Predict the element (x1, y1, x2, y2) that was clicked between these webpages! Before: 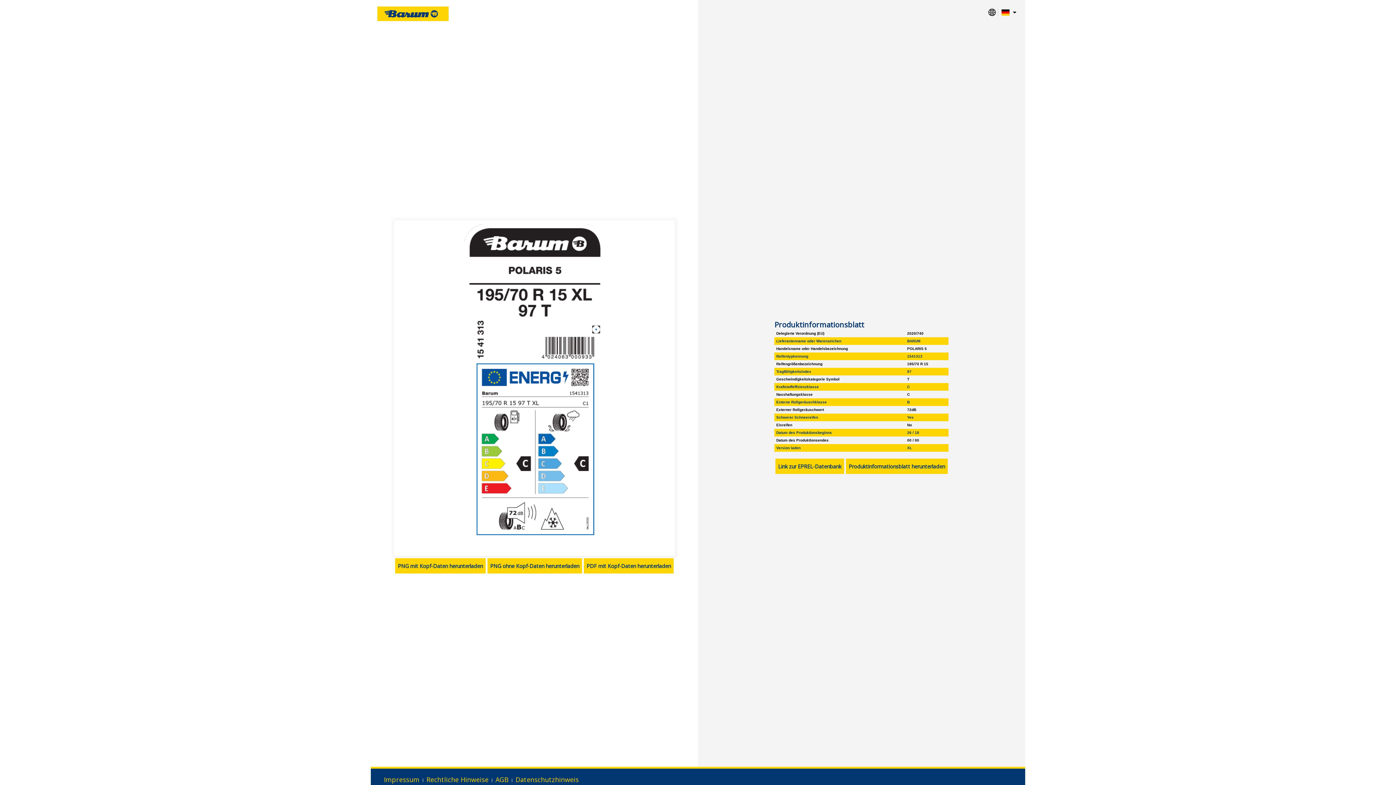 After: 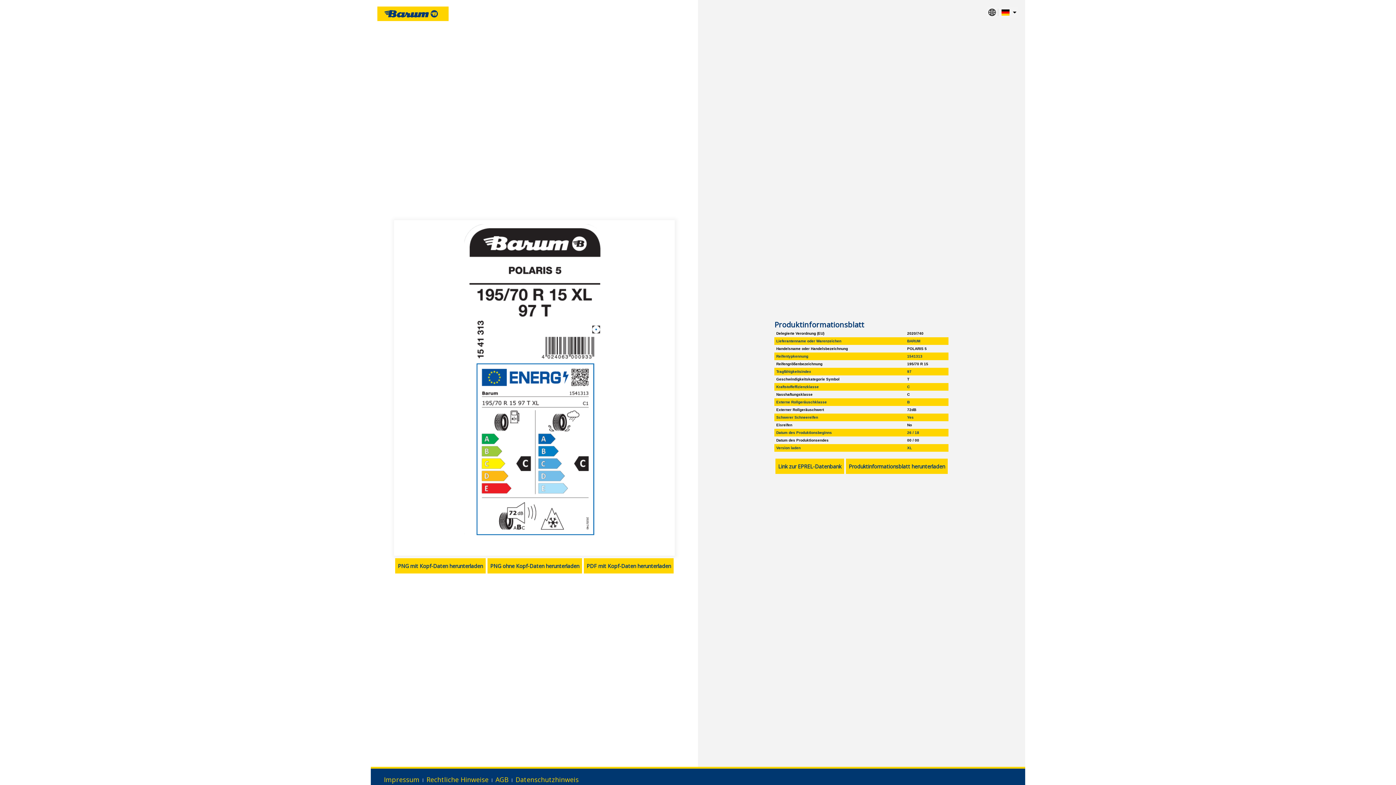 Action: label: PNG ohne Kopf-Daten herunterladen bbox: (487, 558, 582, 573)